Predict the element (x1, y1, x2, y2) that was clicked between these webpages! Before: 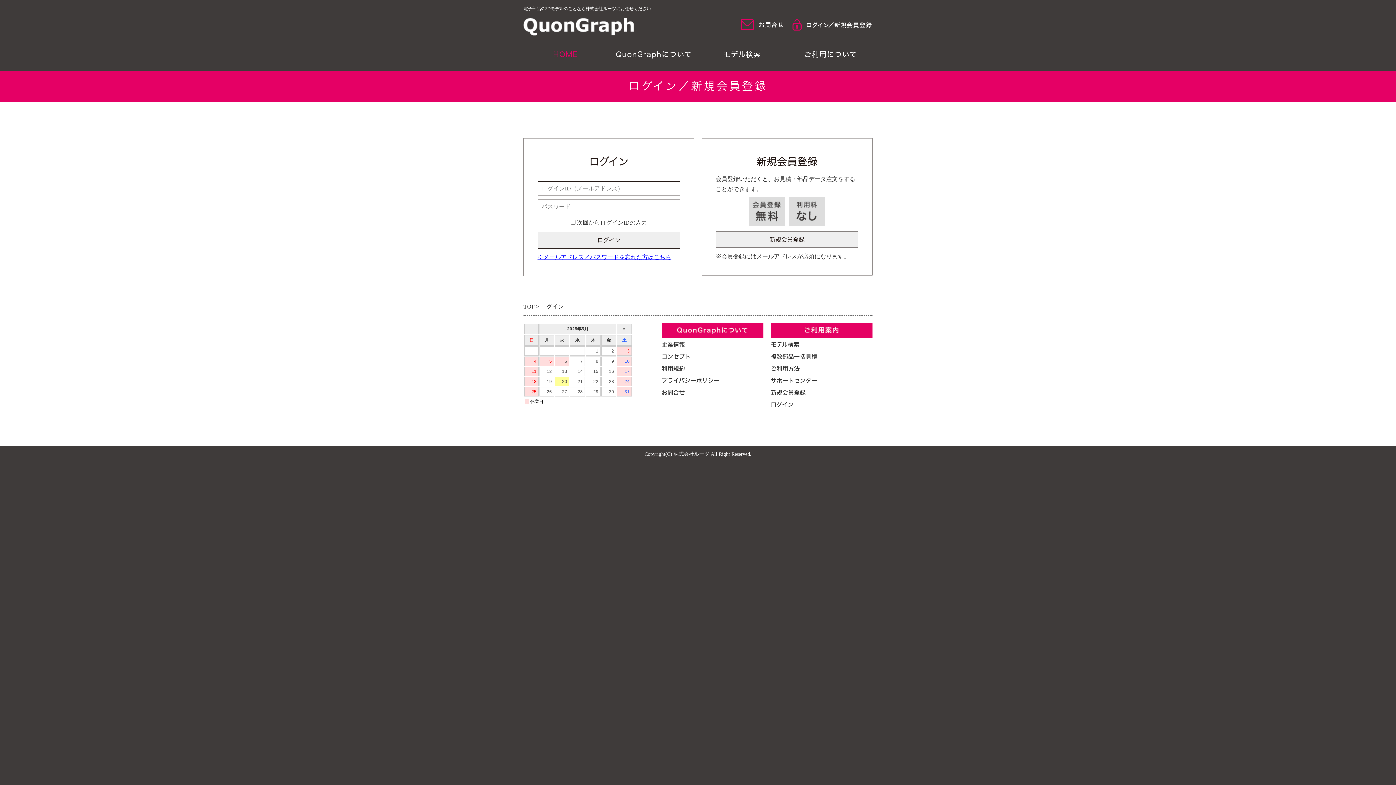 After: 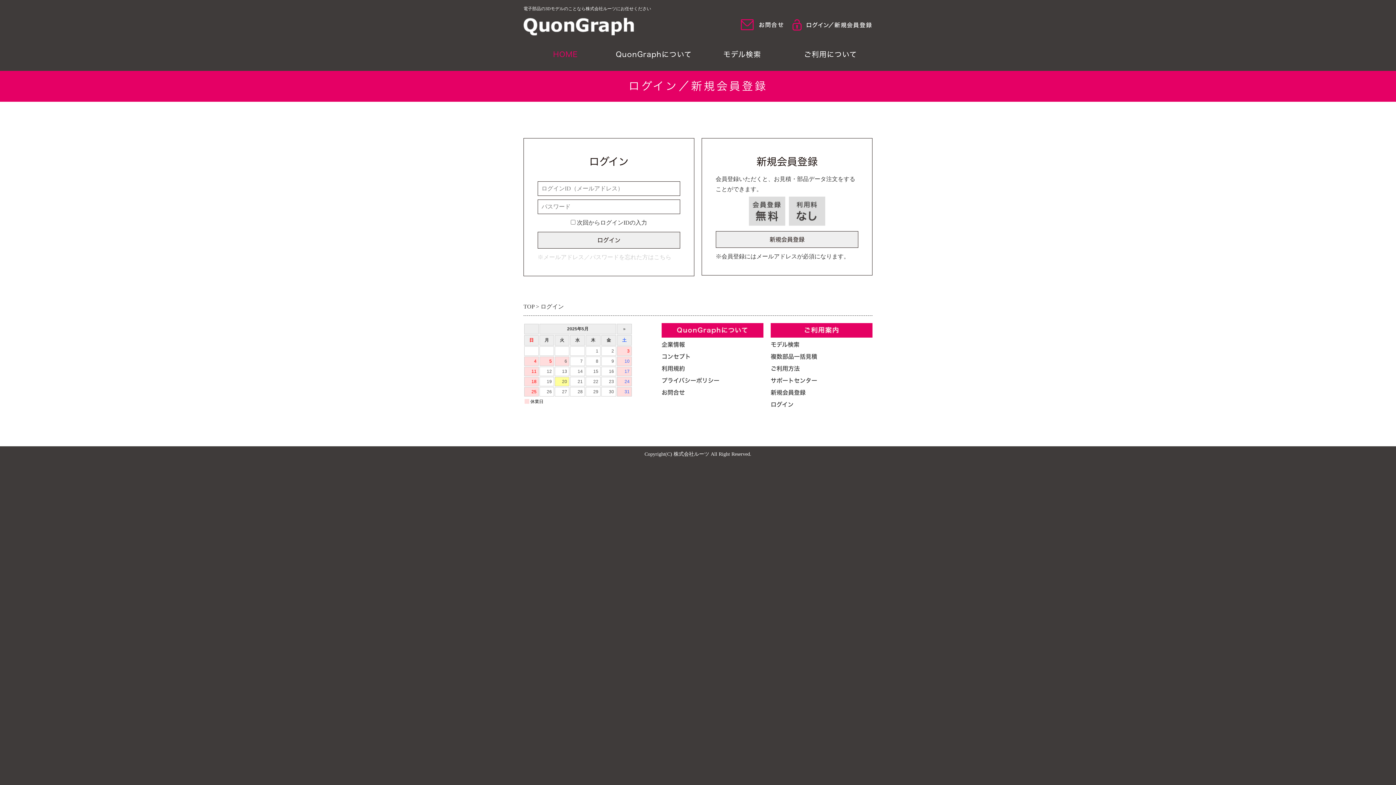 Action: bbox: (537, 252, 671, 259) label: ※メールアドレス／パスワードを忘れた方はこちら